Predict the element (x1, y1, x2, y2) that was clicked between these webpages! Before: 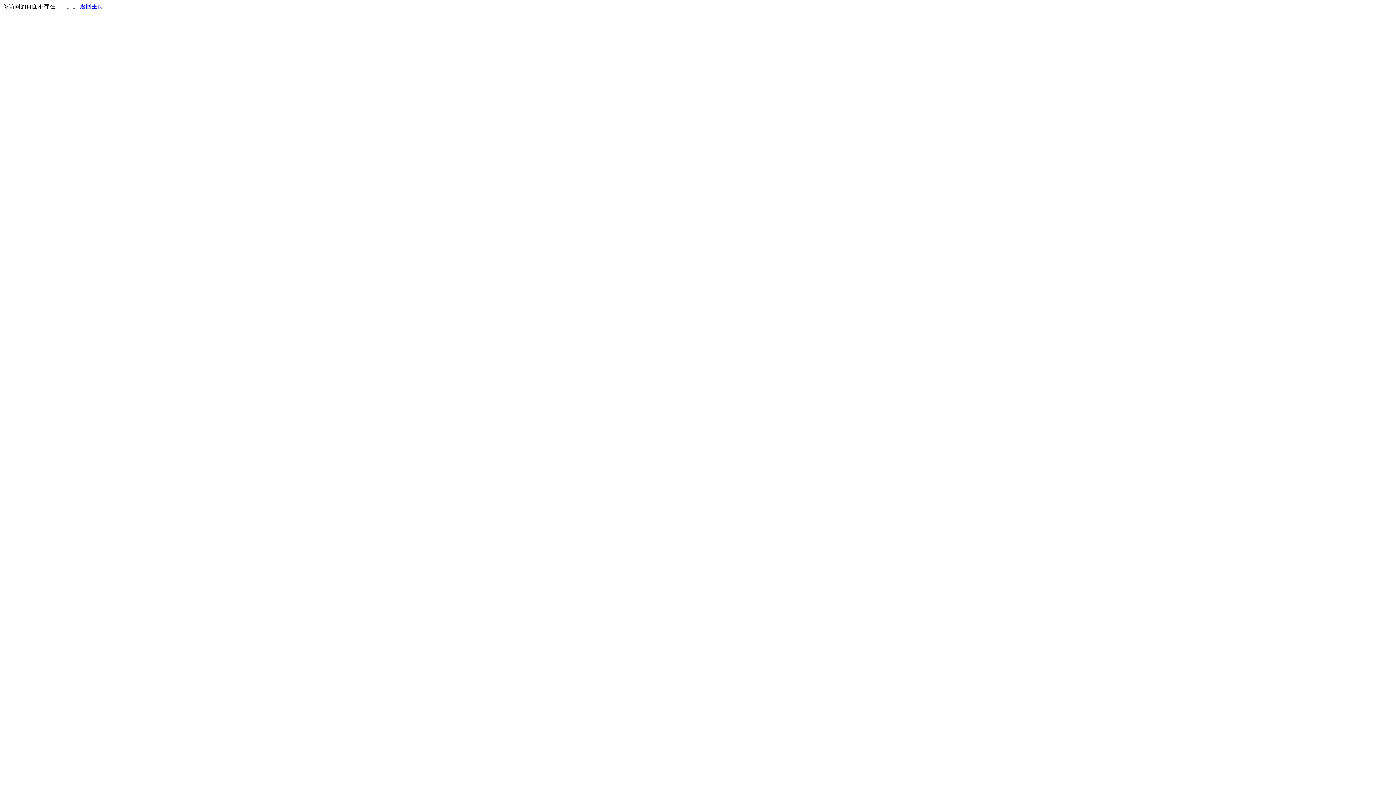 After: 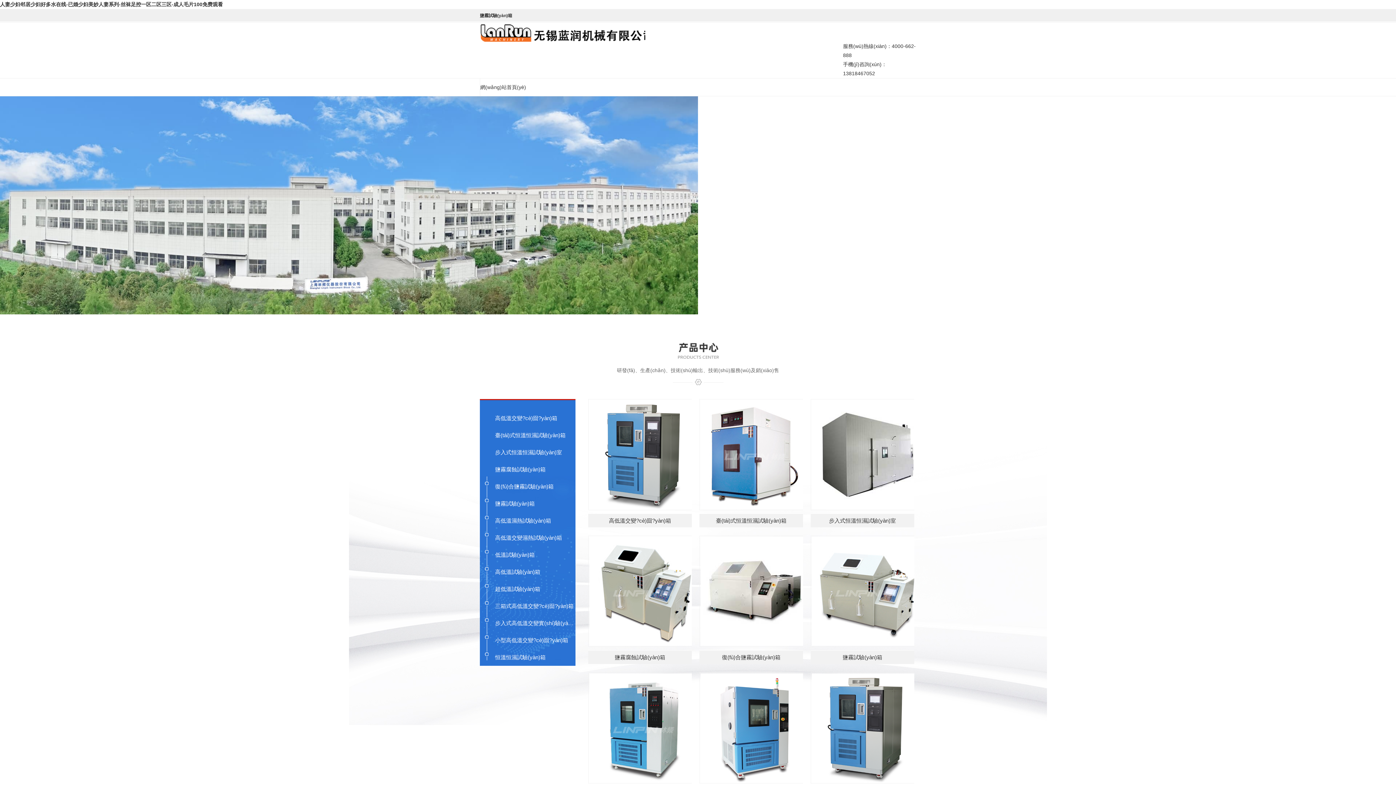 Action: bbox: (80, 3, 103, 9) label: 返回主页